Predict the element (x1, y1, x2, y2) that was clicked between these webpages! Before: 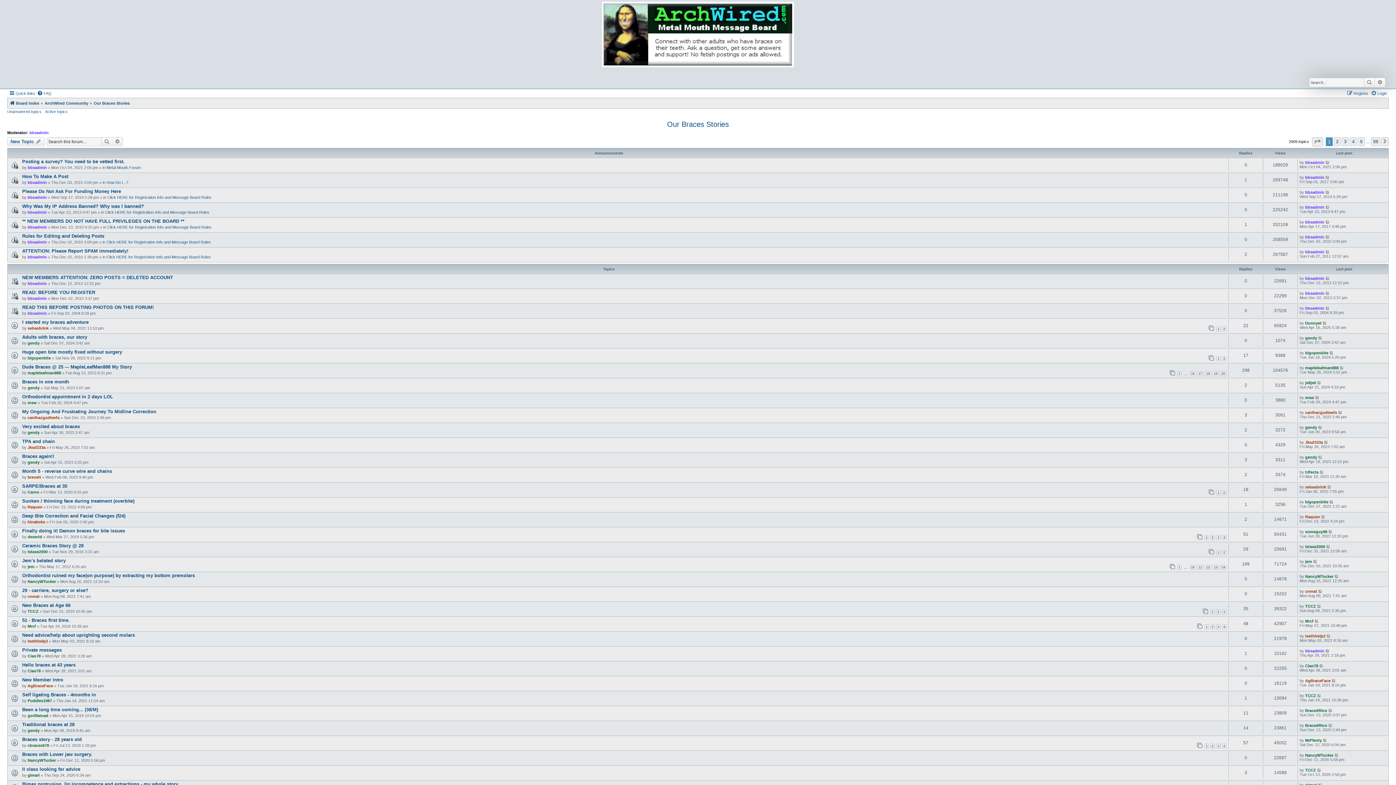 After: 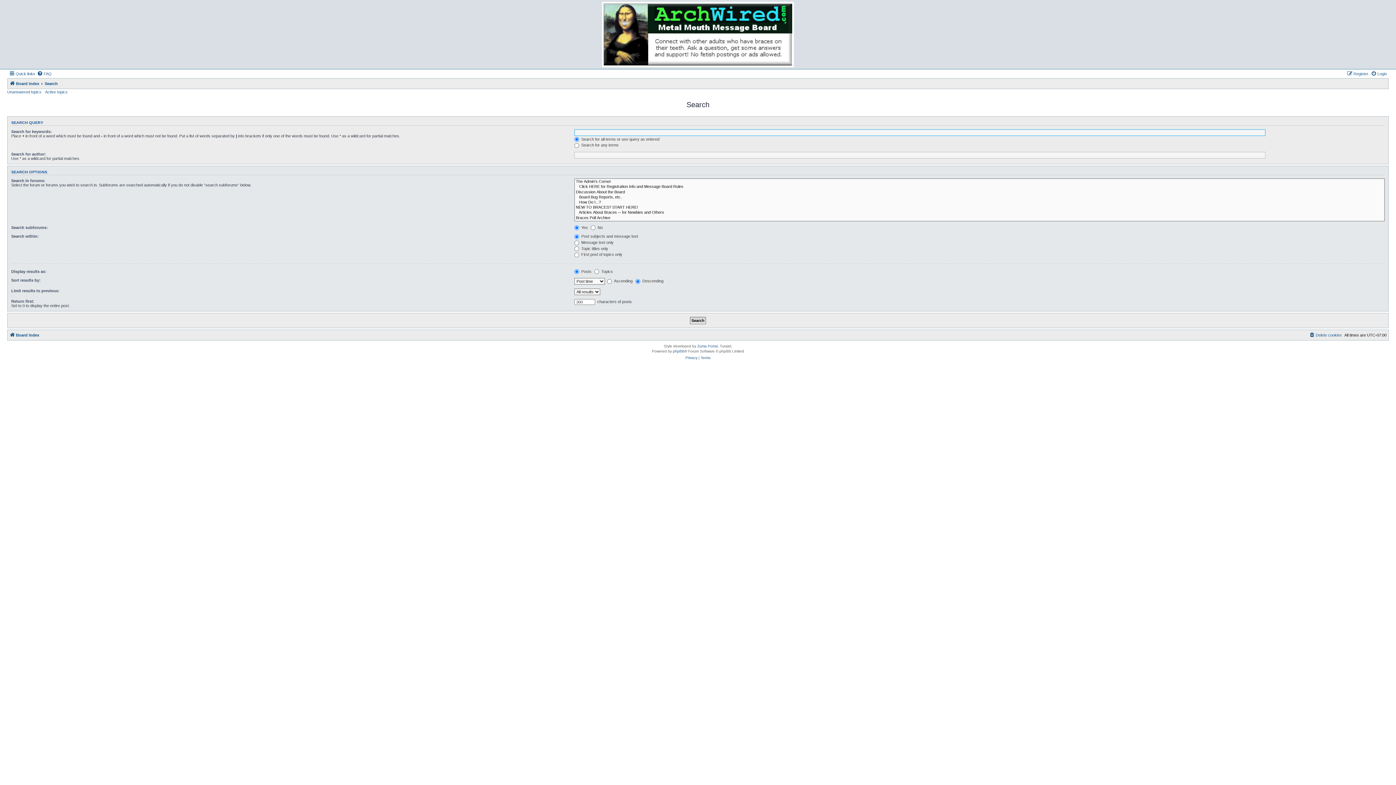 Action: label: Search bbox: (1364, 78, 1375, 86)